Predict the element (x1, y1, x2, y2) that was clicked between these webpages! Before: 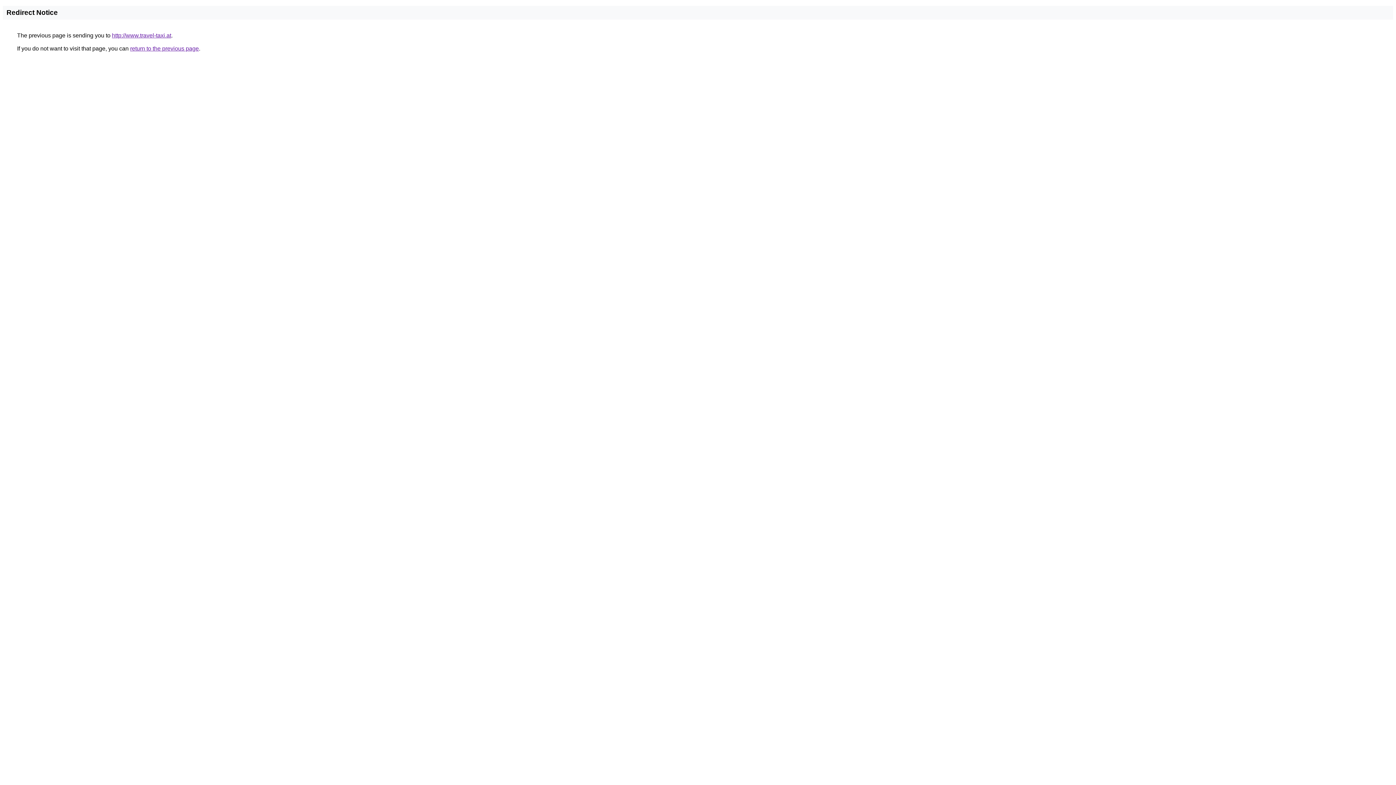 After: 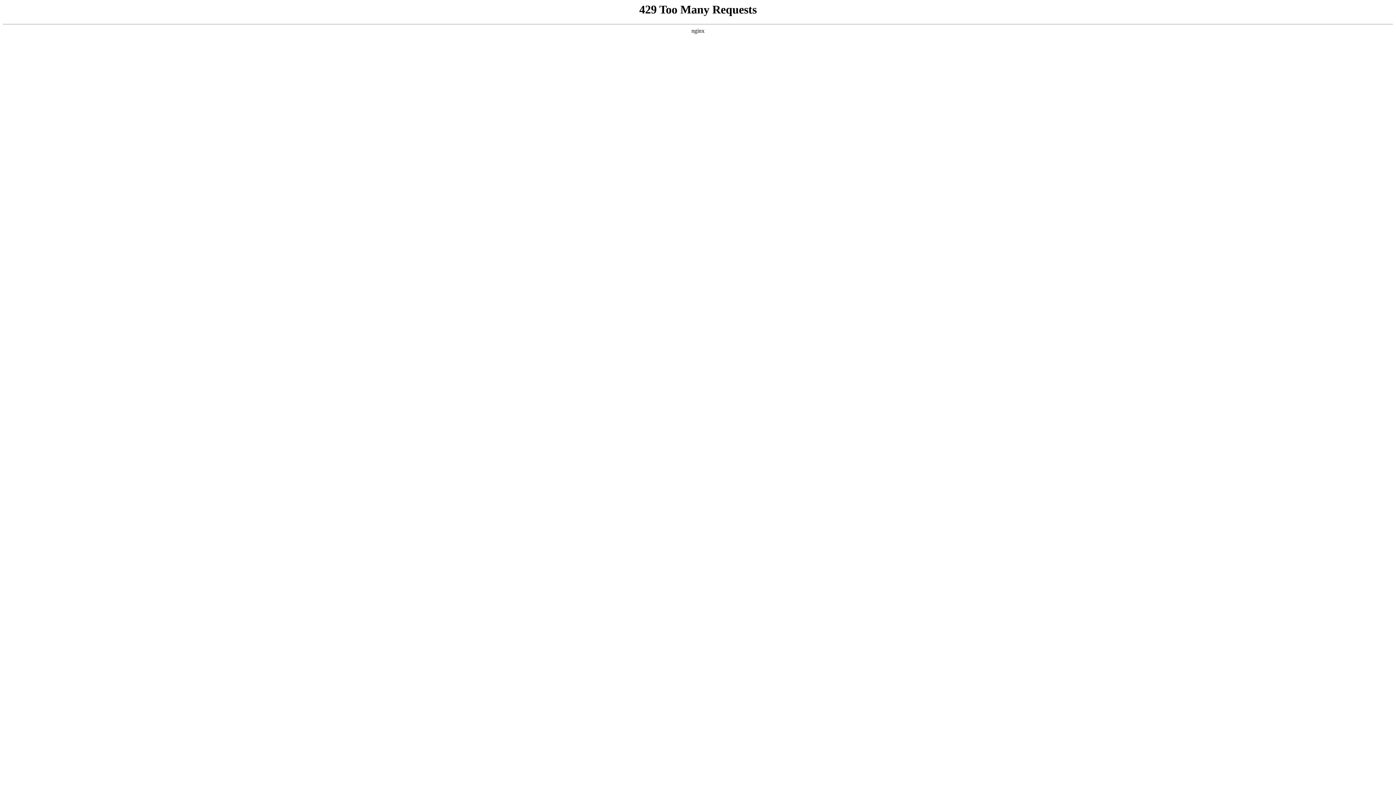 Action: label: http://www.travel-taxi.at bbox: (112, 32, 171, 38)